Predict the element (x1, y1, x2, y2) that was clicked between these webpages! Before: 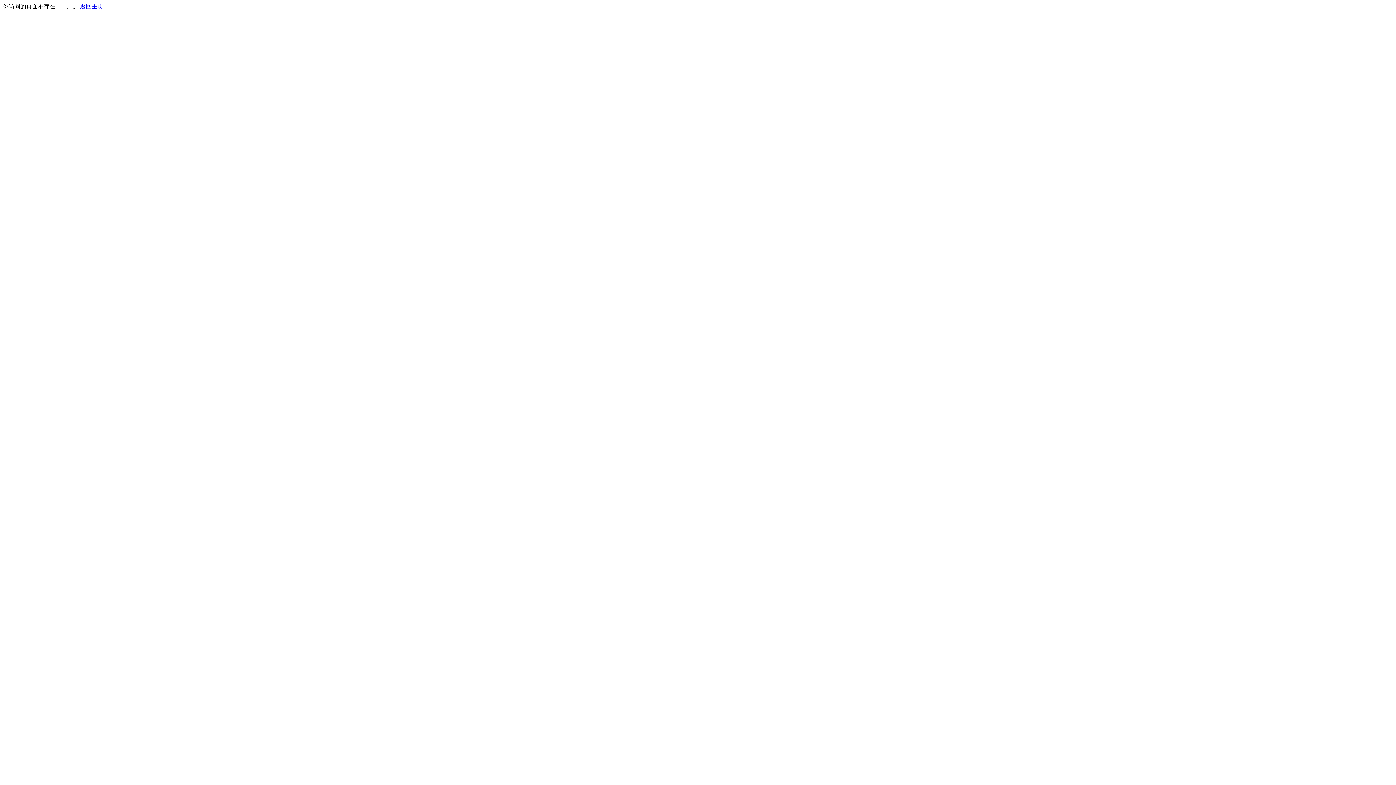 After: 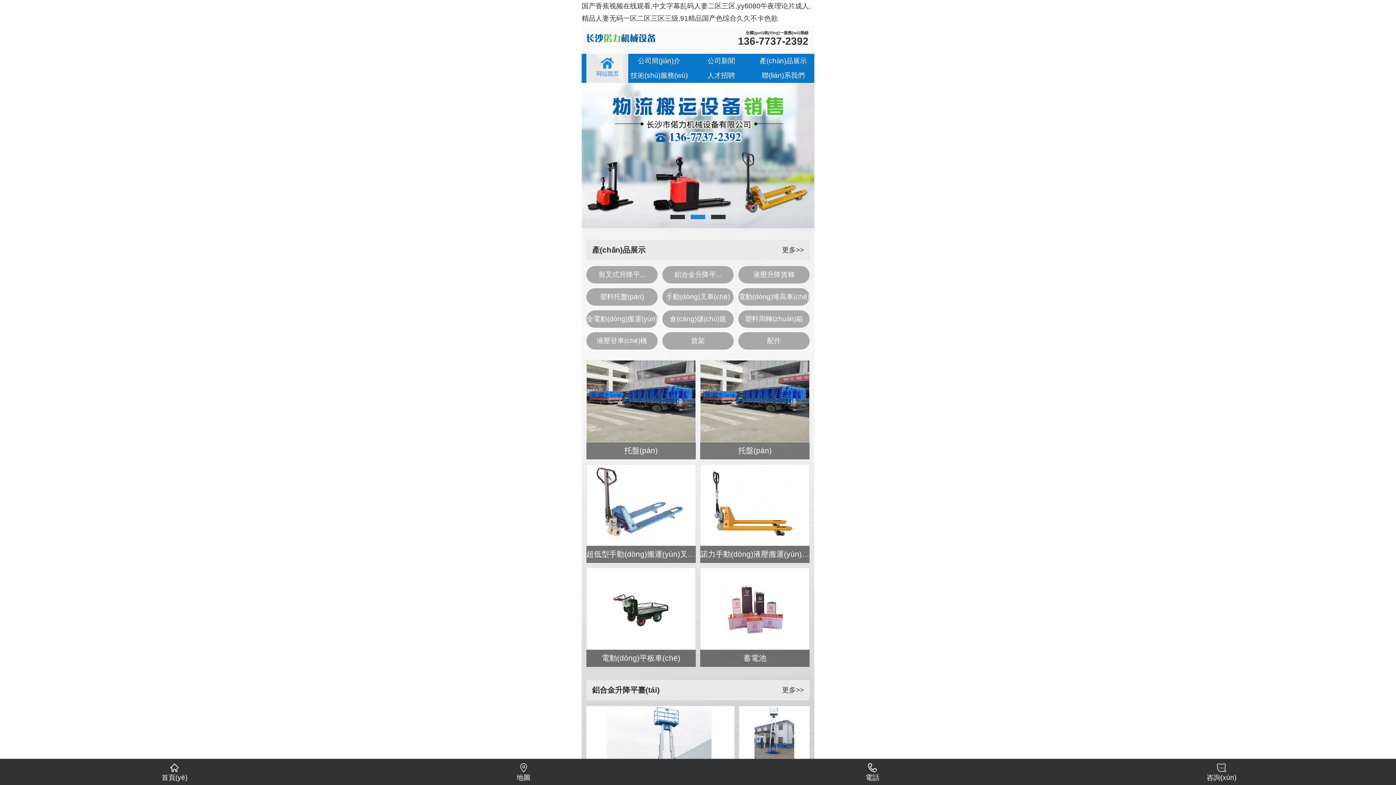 Action: label: 返回主页 bbox: (80, 3, 103, 9)